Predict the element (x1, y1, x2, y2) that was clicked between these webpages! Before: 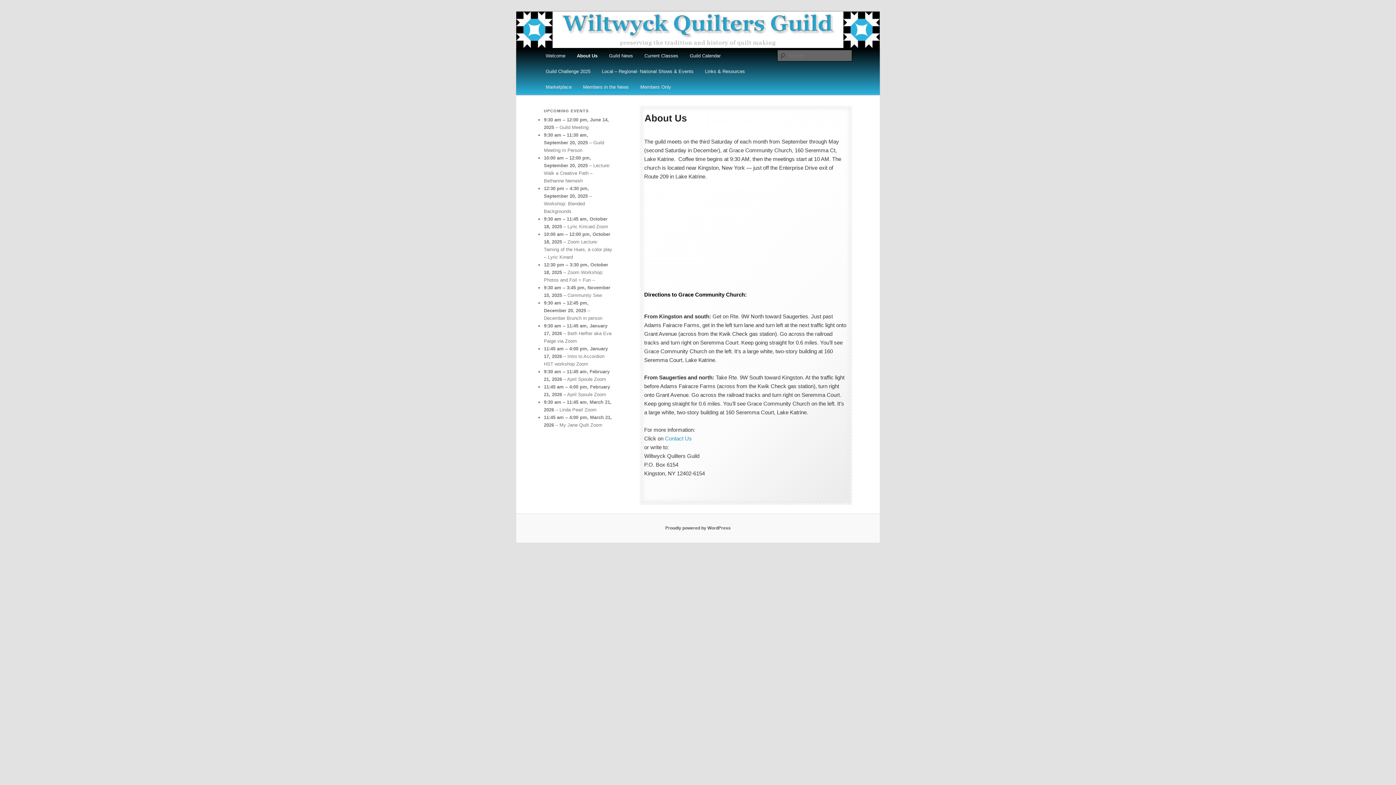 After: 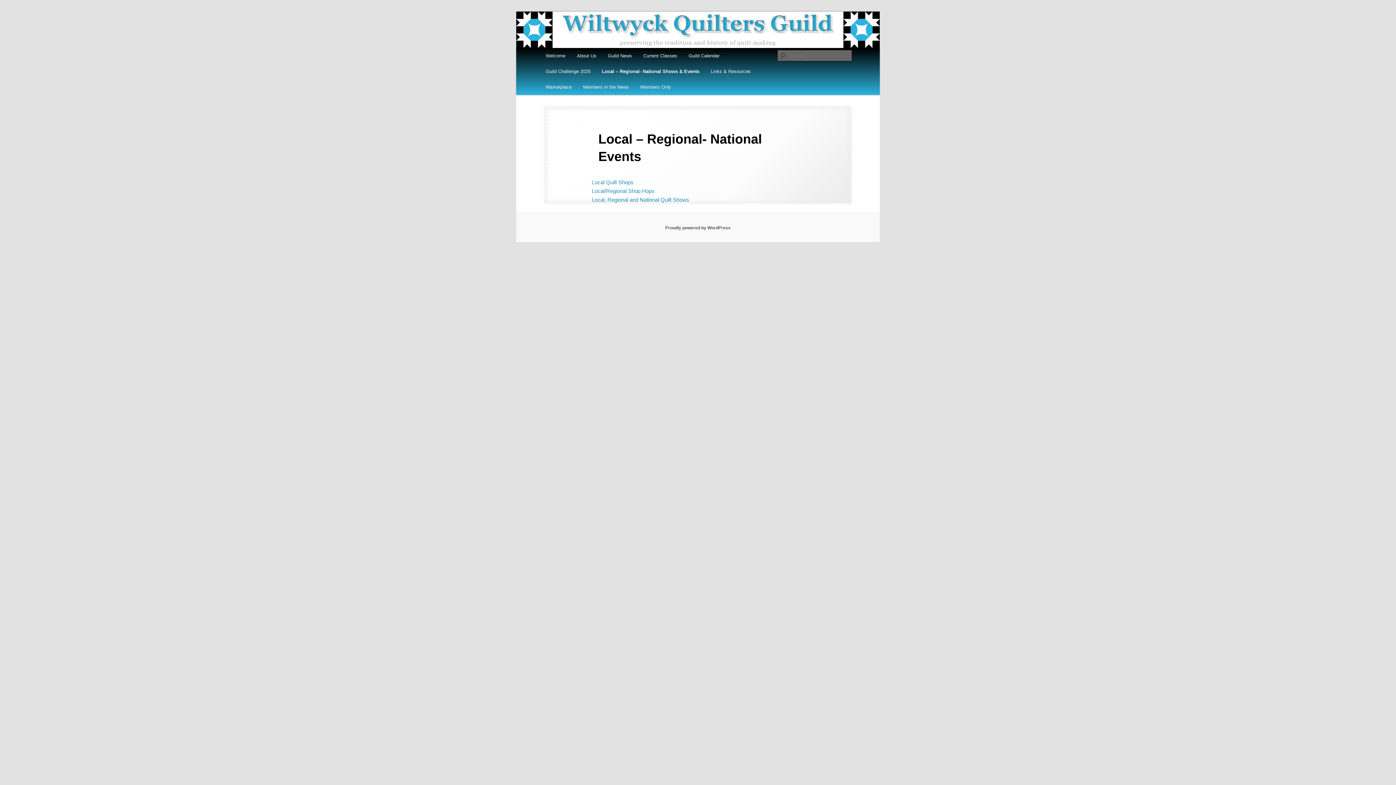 Action: bbox: (596, 63, 699, 79) label: Local – Regional- National Shows & Events